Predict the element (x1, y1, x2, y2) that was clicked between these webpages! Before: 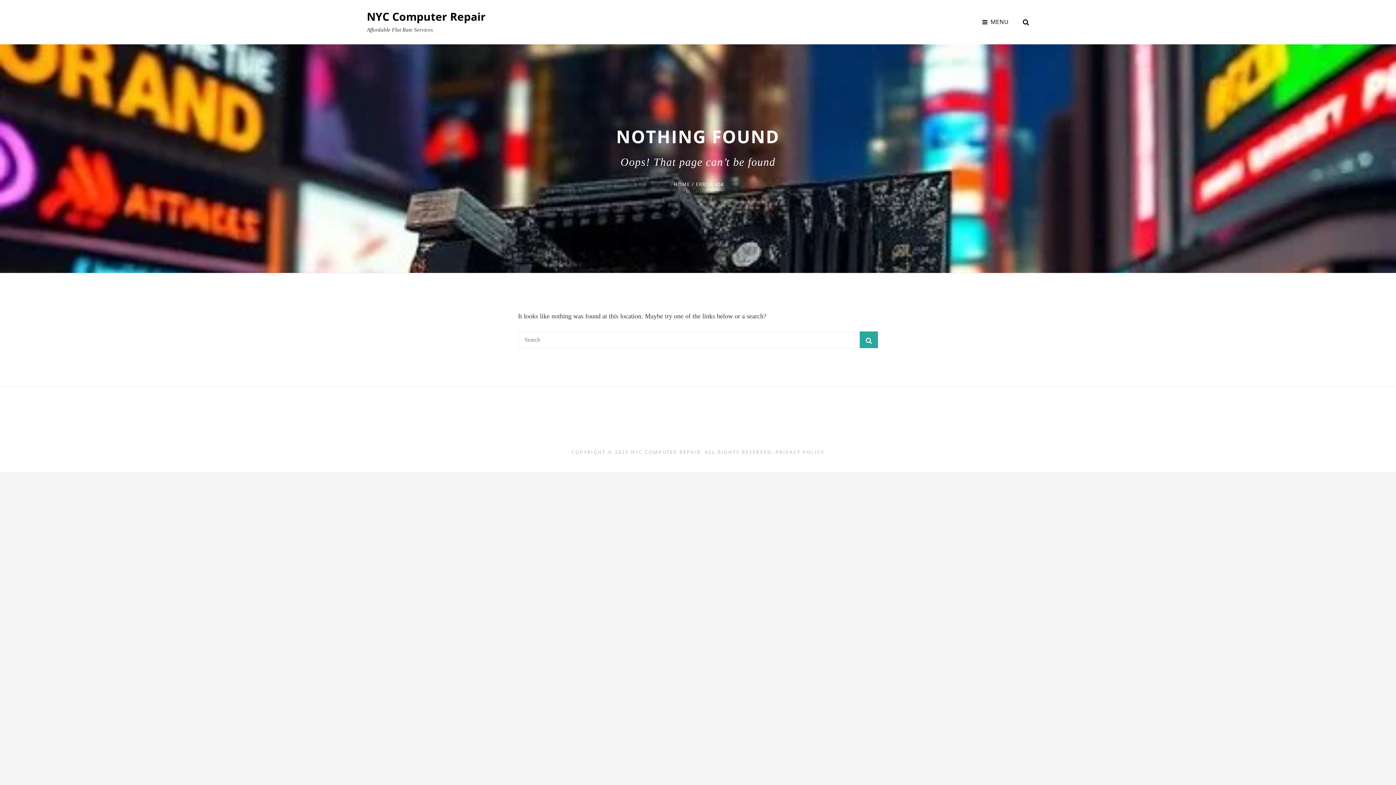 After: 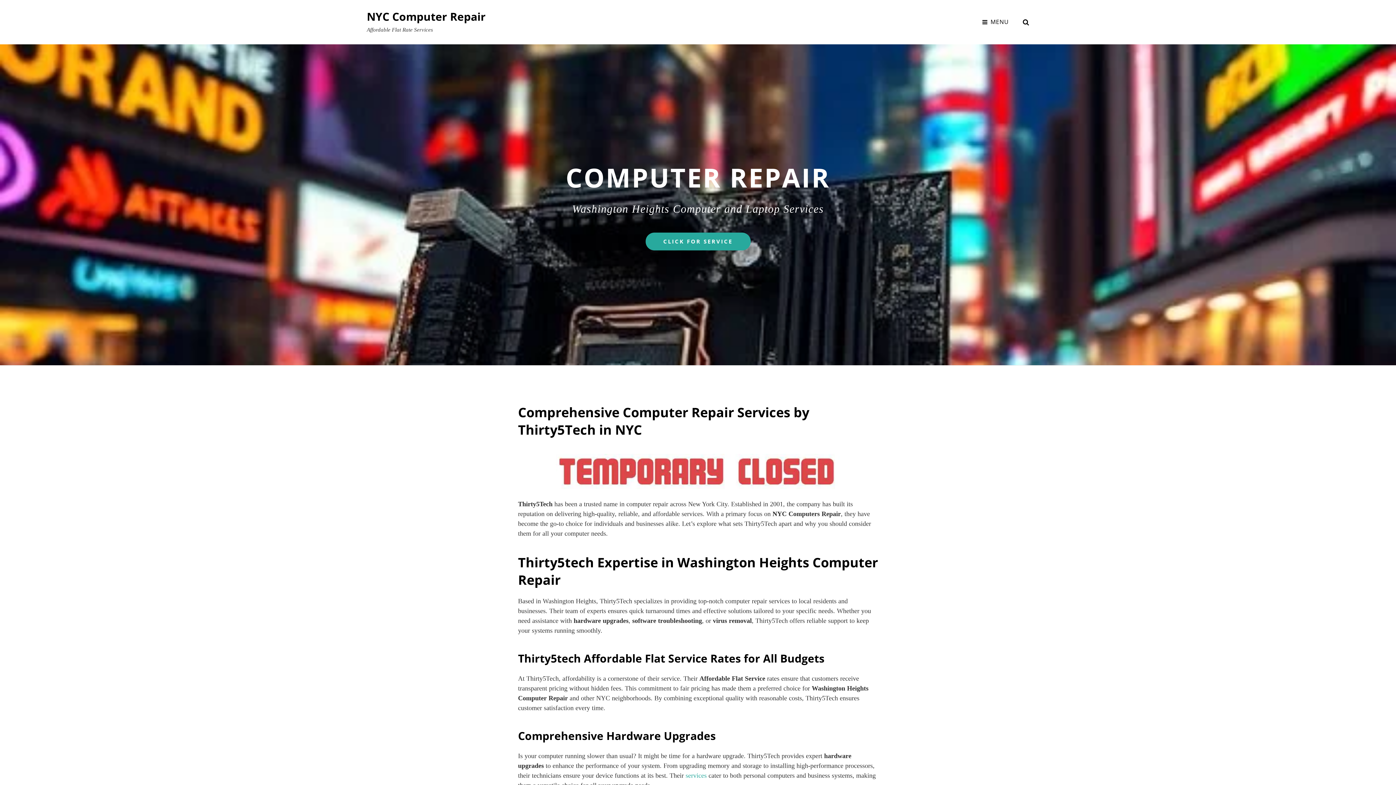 Action: label: HOME bbox: (674, 181, 690, 187)